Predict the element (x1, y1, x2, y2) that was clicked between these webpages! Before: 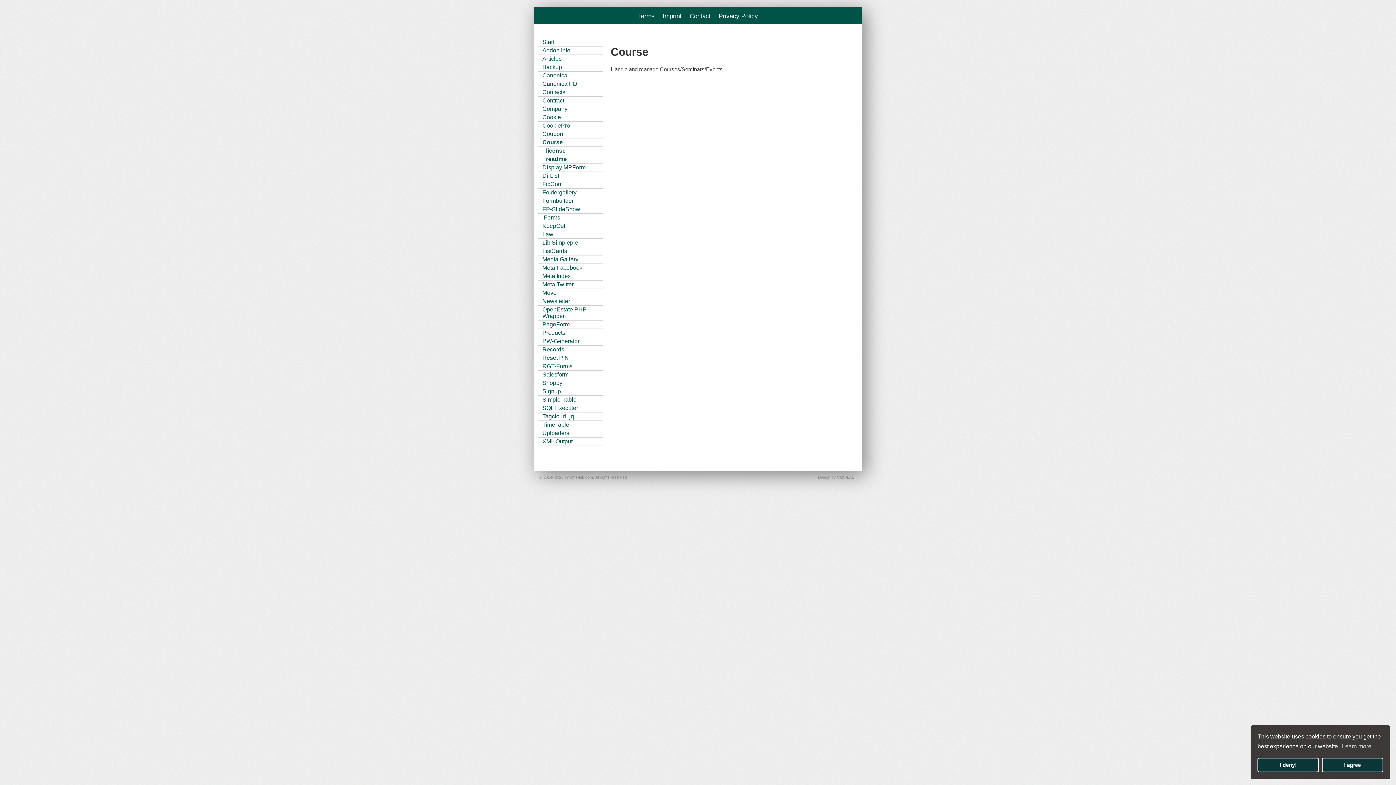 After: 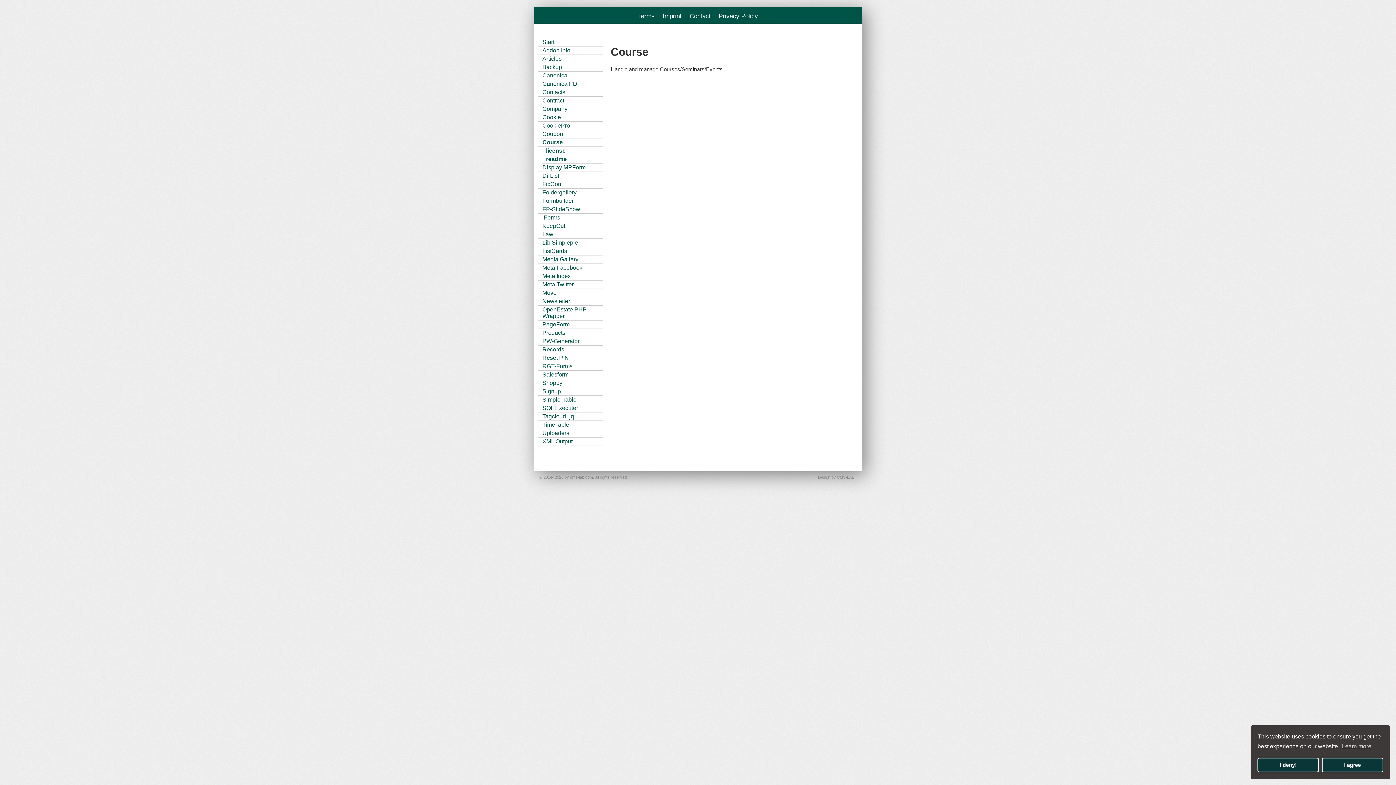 Action: bbox: (661, 11, 683, 21) label: Imprint